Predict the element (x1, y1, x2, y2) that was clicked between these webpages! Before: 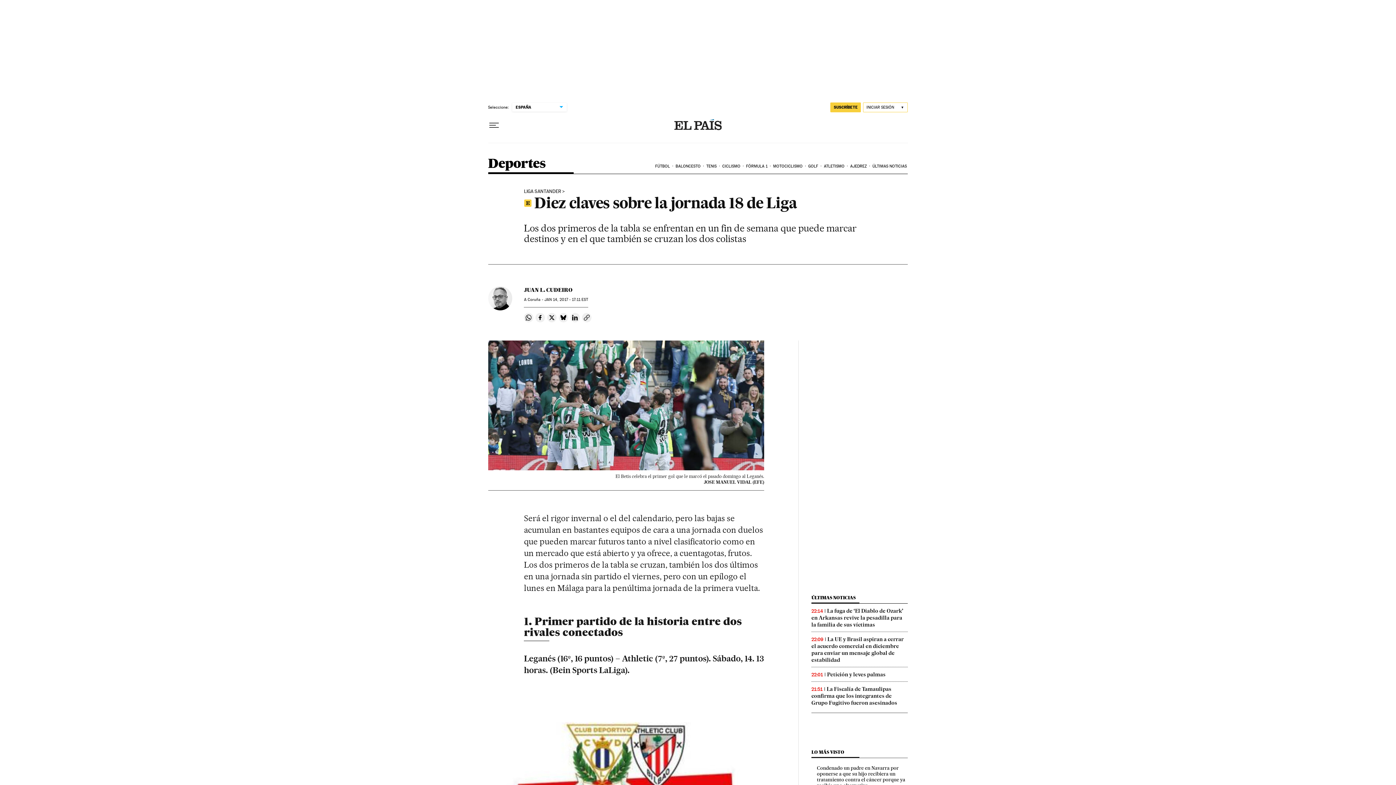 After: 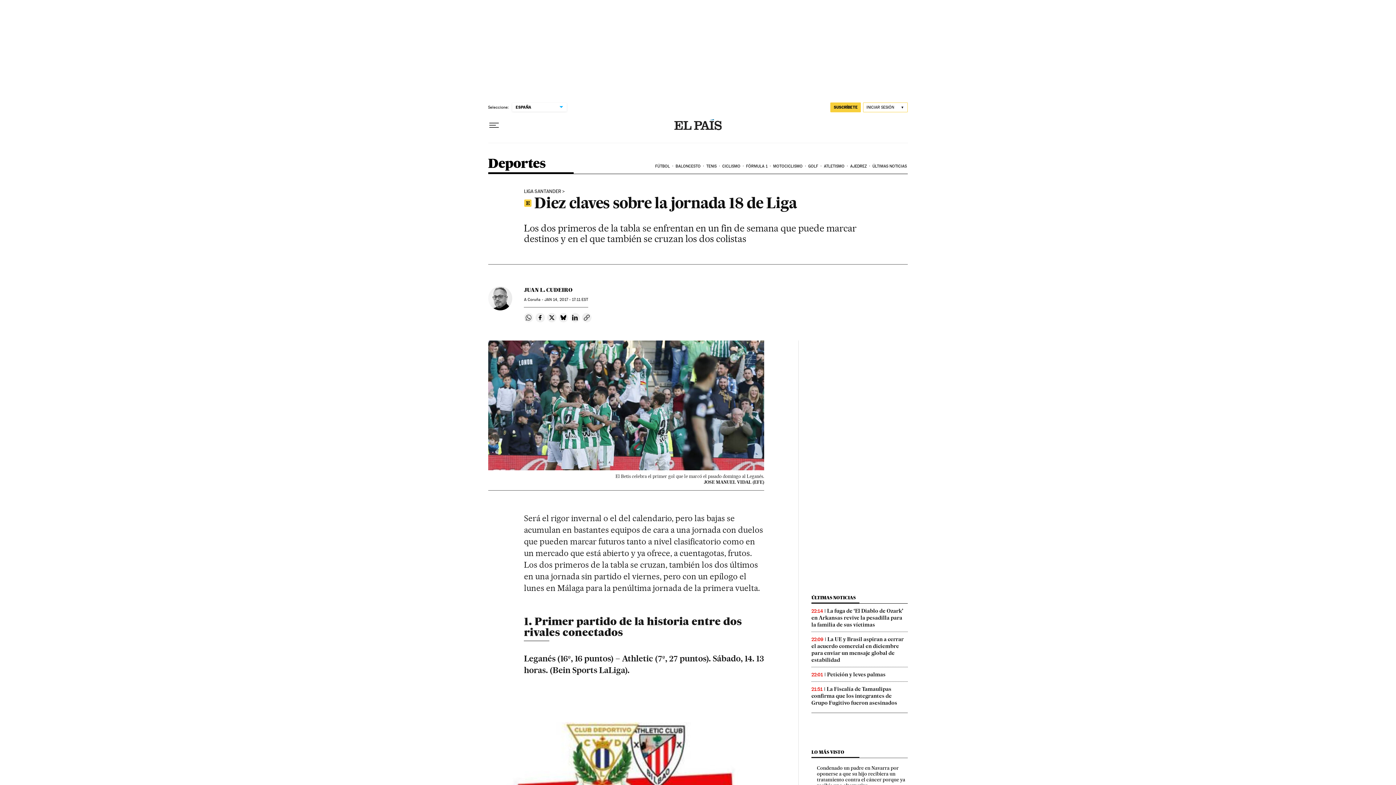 Action: bbox: (524, 313, 533, 322) label: Compartir en Whatsapp